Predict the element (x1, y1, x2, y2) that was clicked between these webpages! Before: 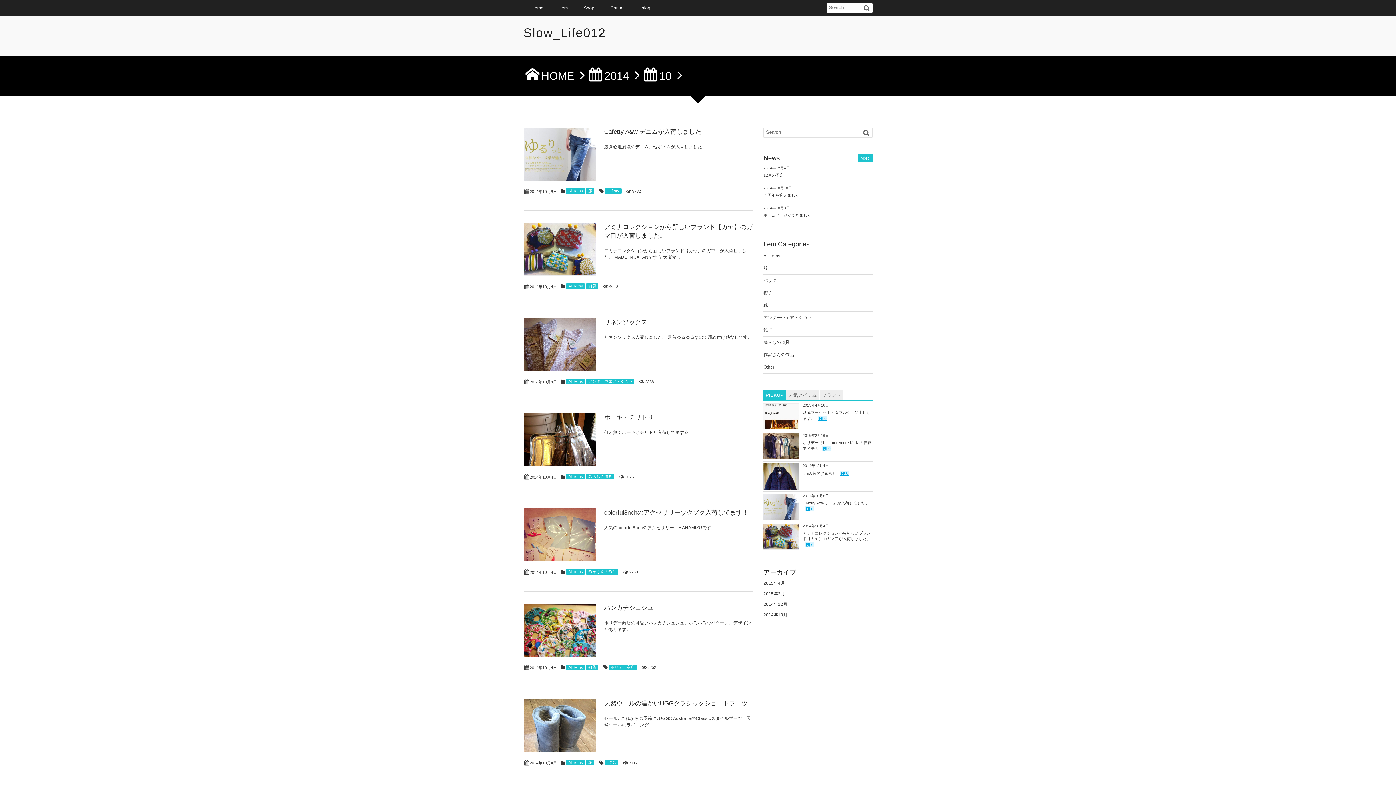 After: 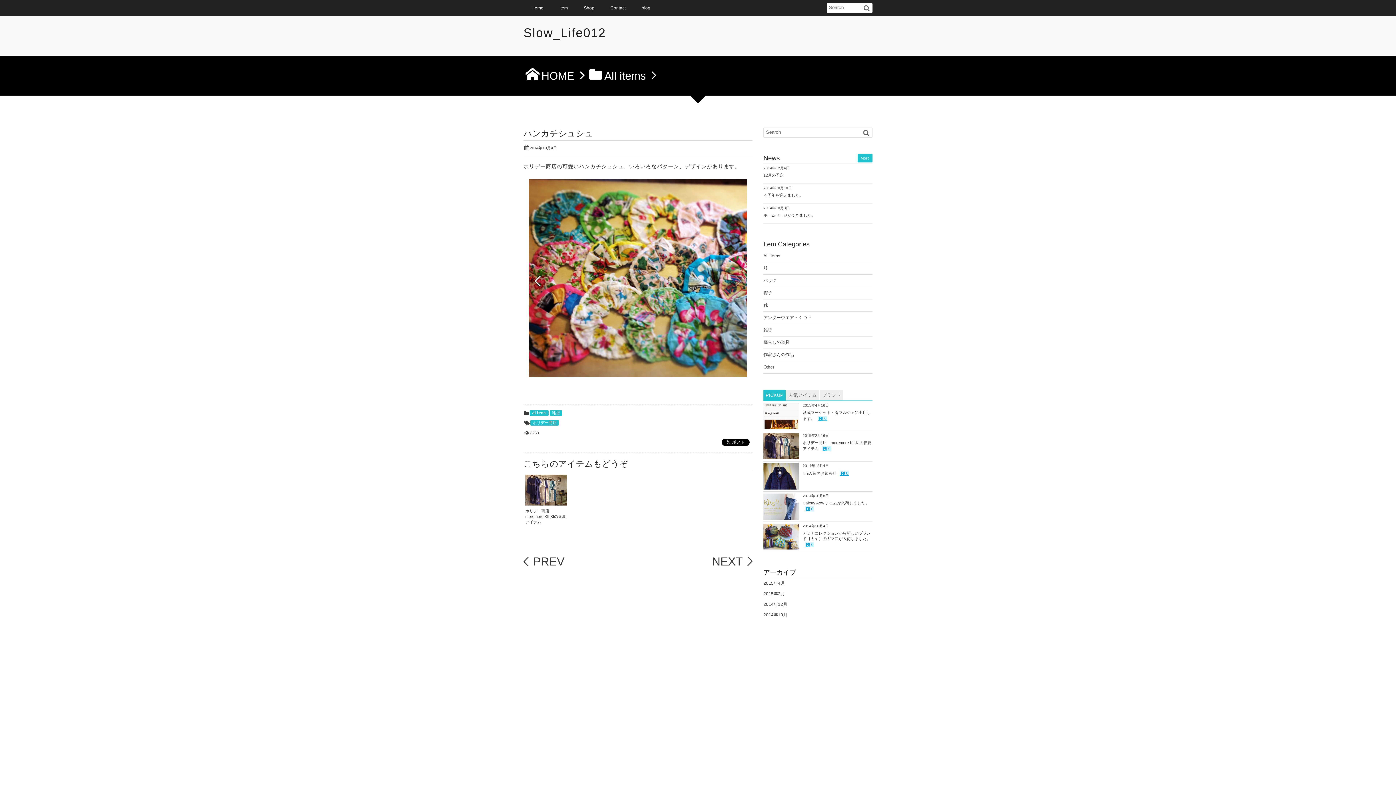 Action: bbox: (523, 604, 596, 657)